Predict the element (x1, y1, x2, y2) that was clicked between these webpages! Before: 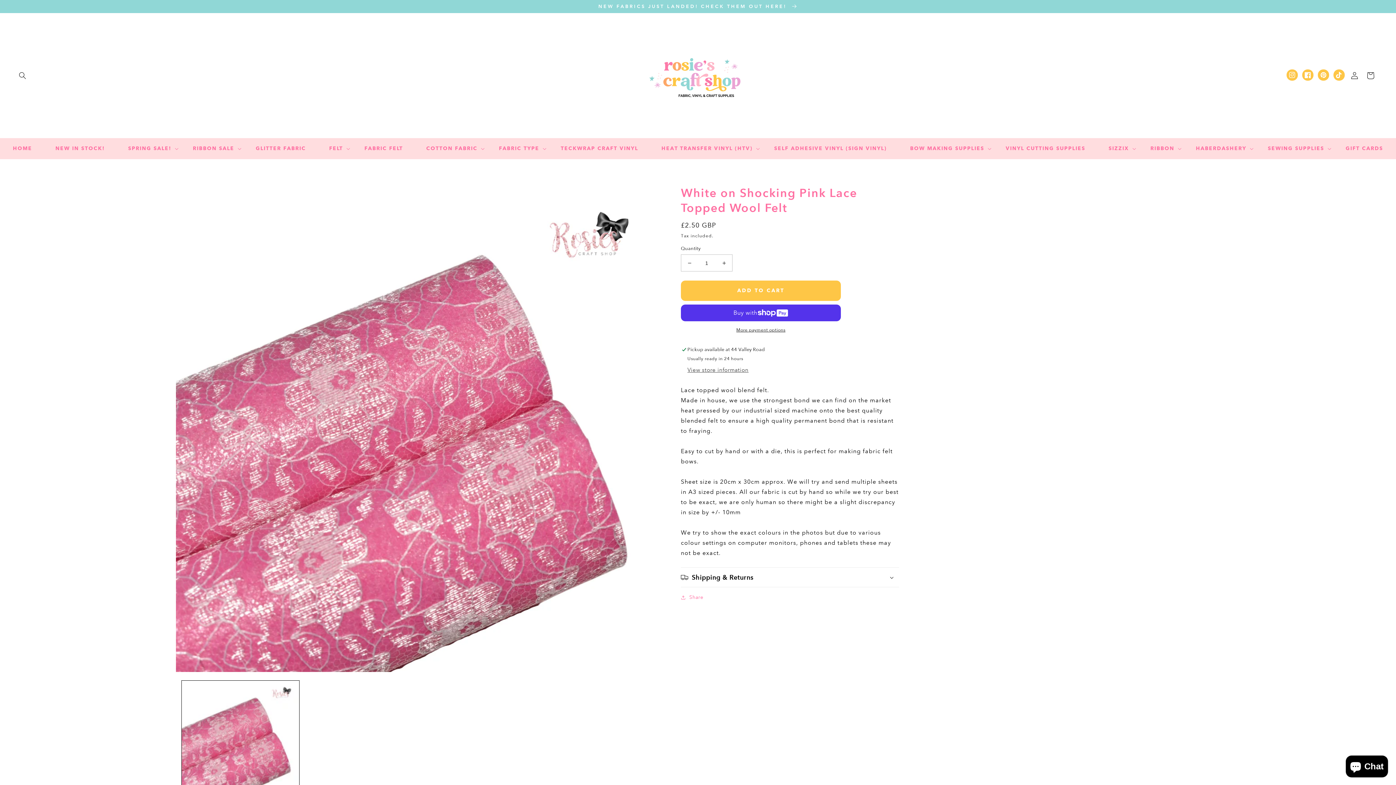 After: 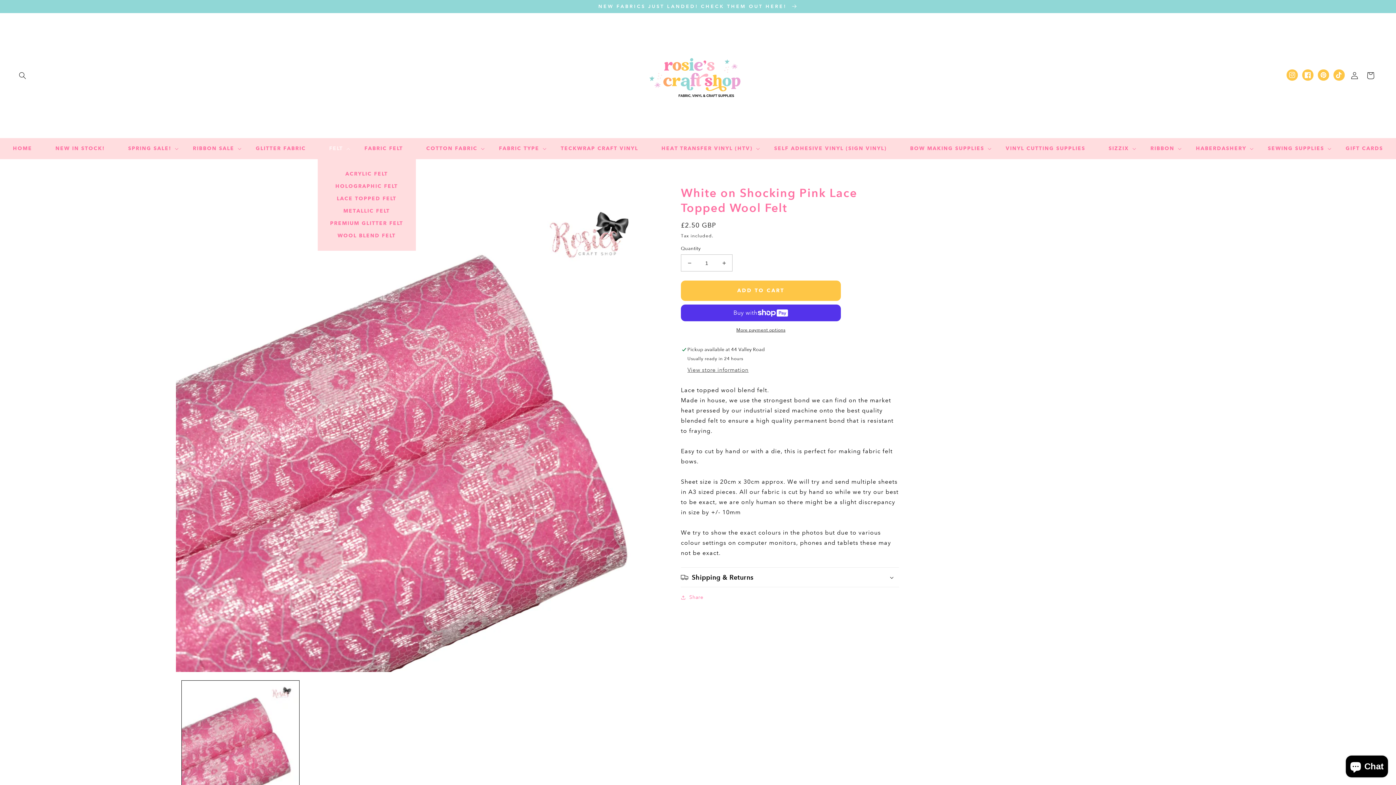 Action: label: FELT bbox: (317, 141, 352, 156)